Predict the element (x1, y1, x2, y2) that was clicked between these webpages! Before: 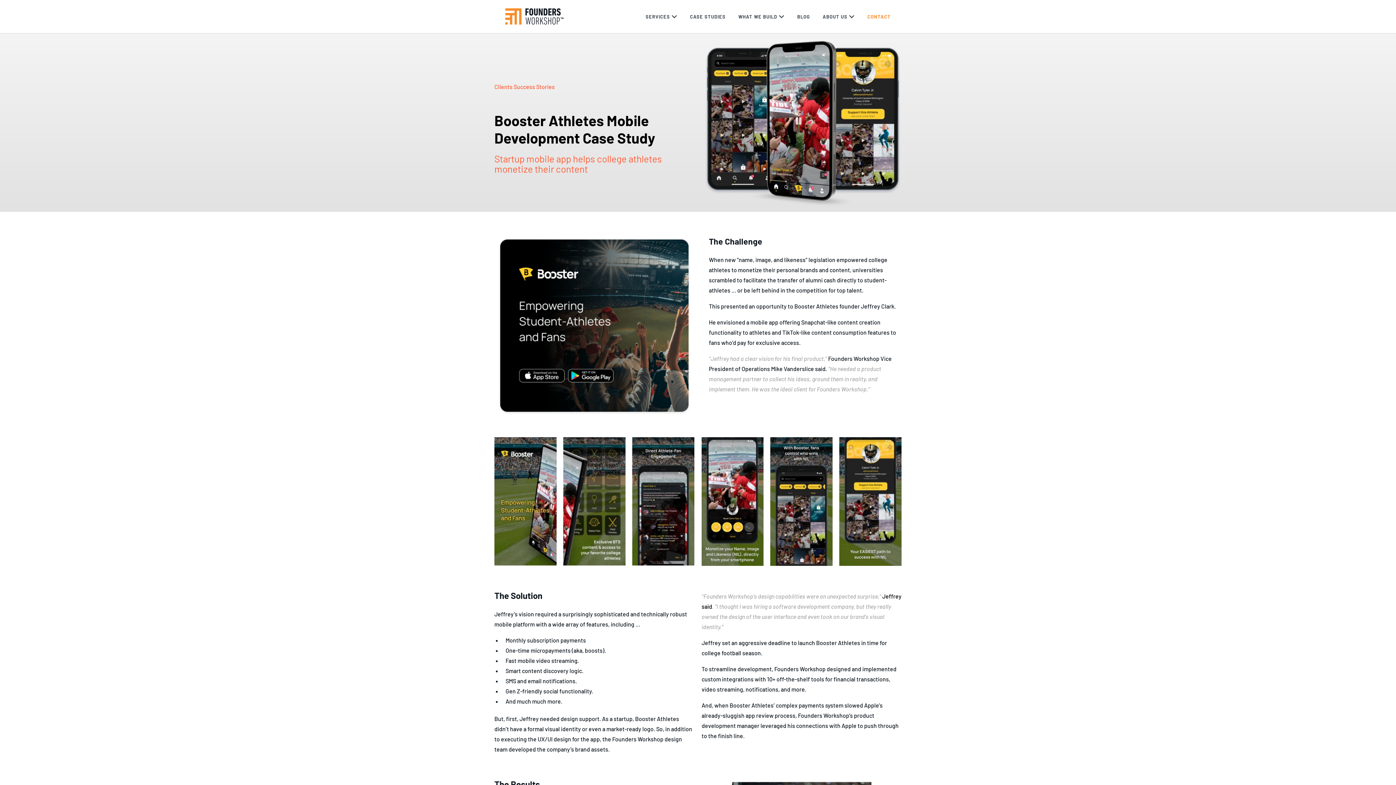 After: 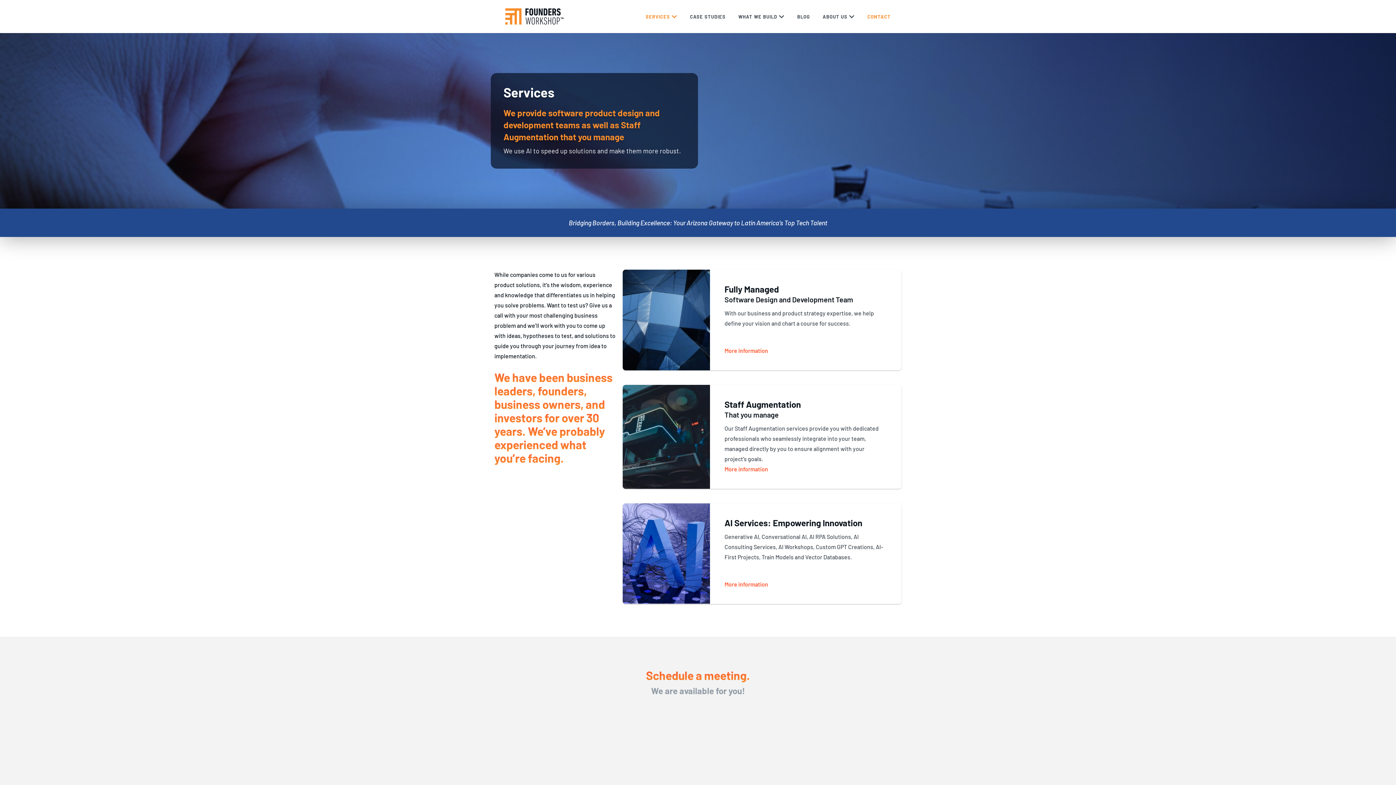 Action: label: SERVICES bbox: (645, 14, 677, 19)